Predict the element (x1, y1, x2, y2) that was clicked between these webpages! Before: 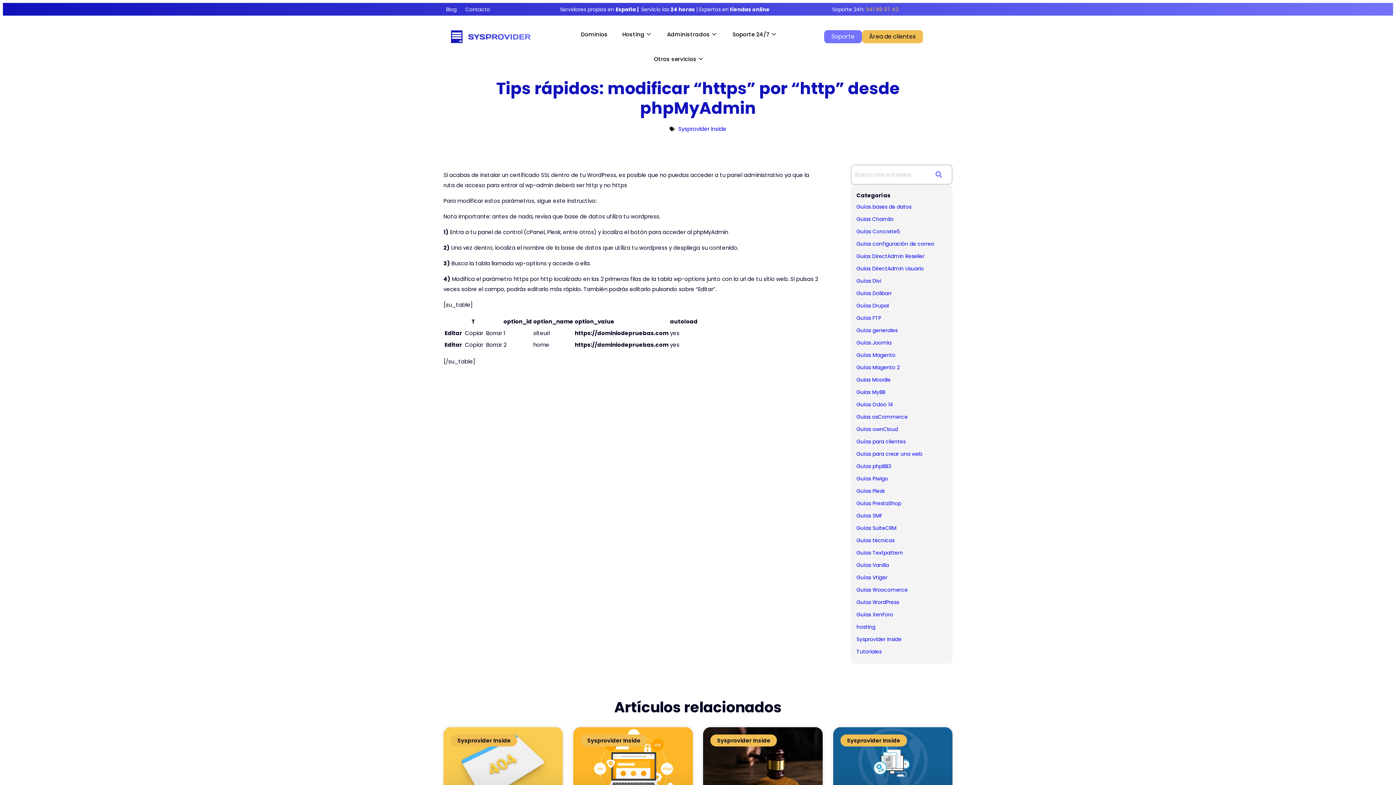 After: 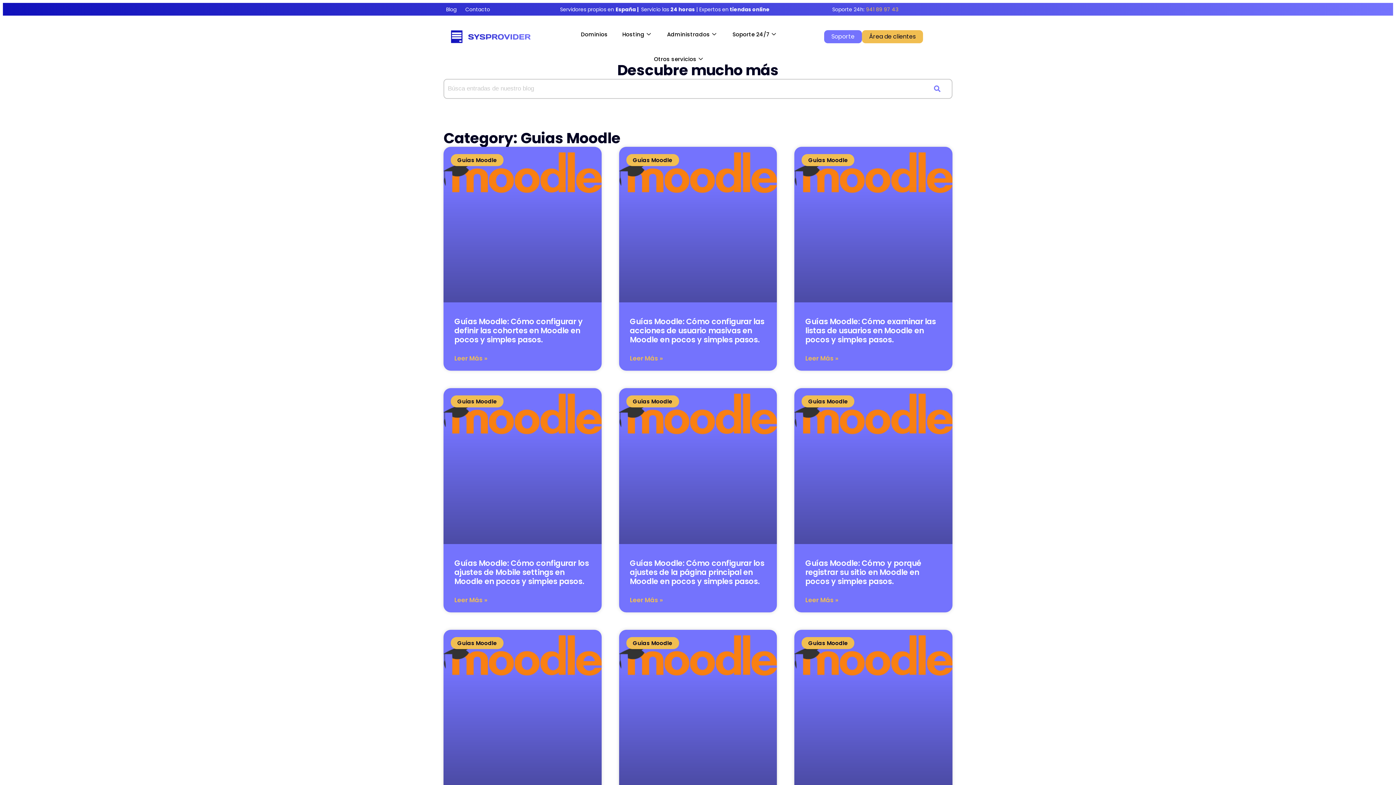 Action: bbox: (856, 373, 946, 386) label: Guias Moodle